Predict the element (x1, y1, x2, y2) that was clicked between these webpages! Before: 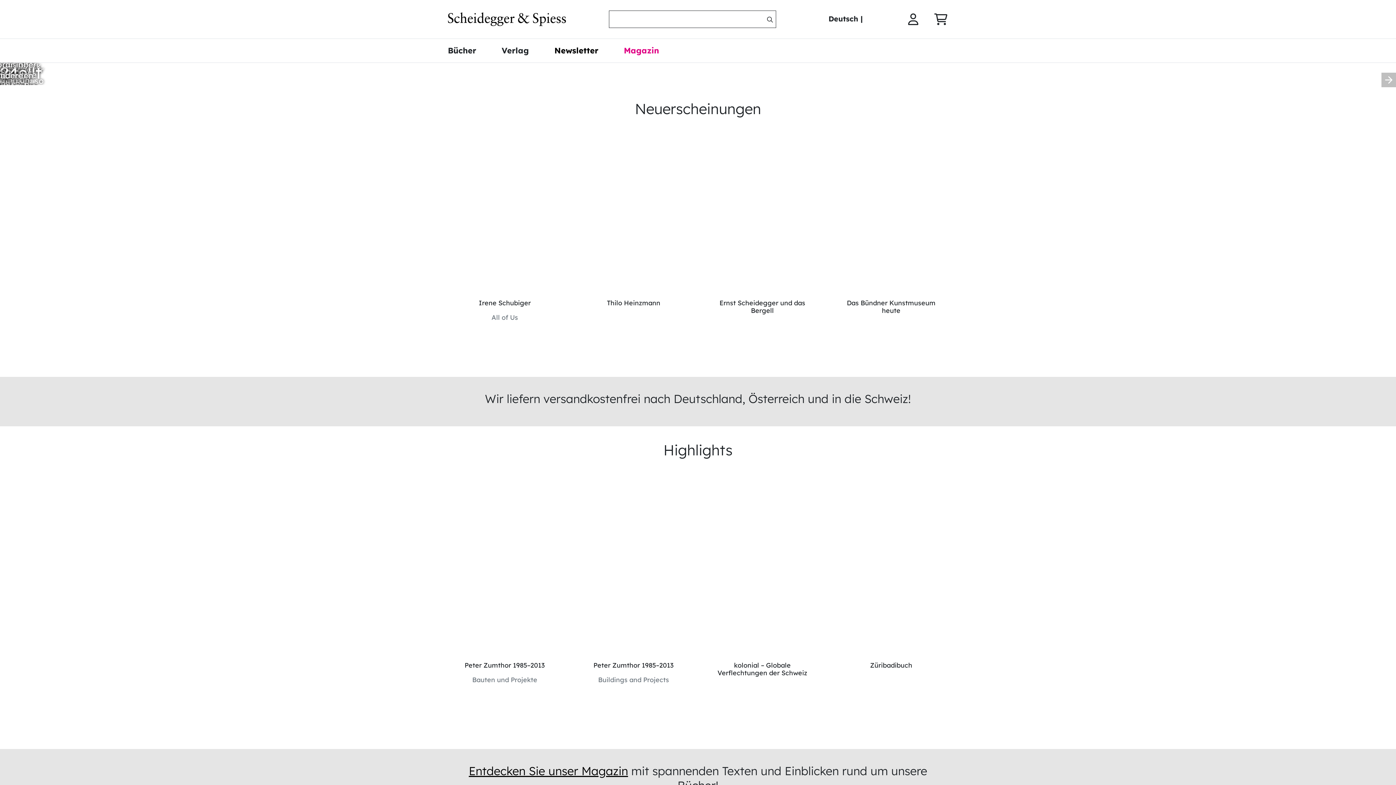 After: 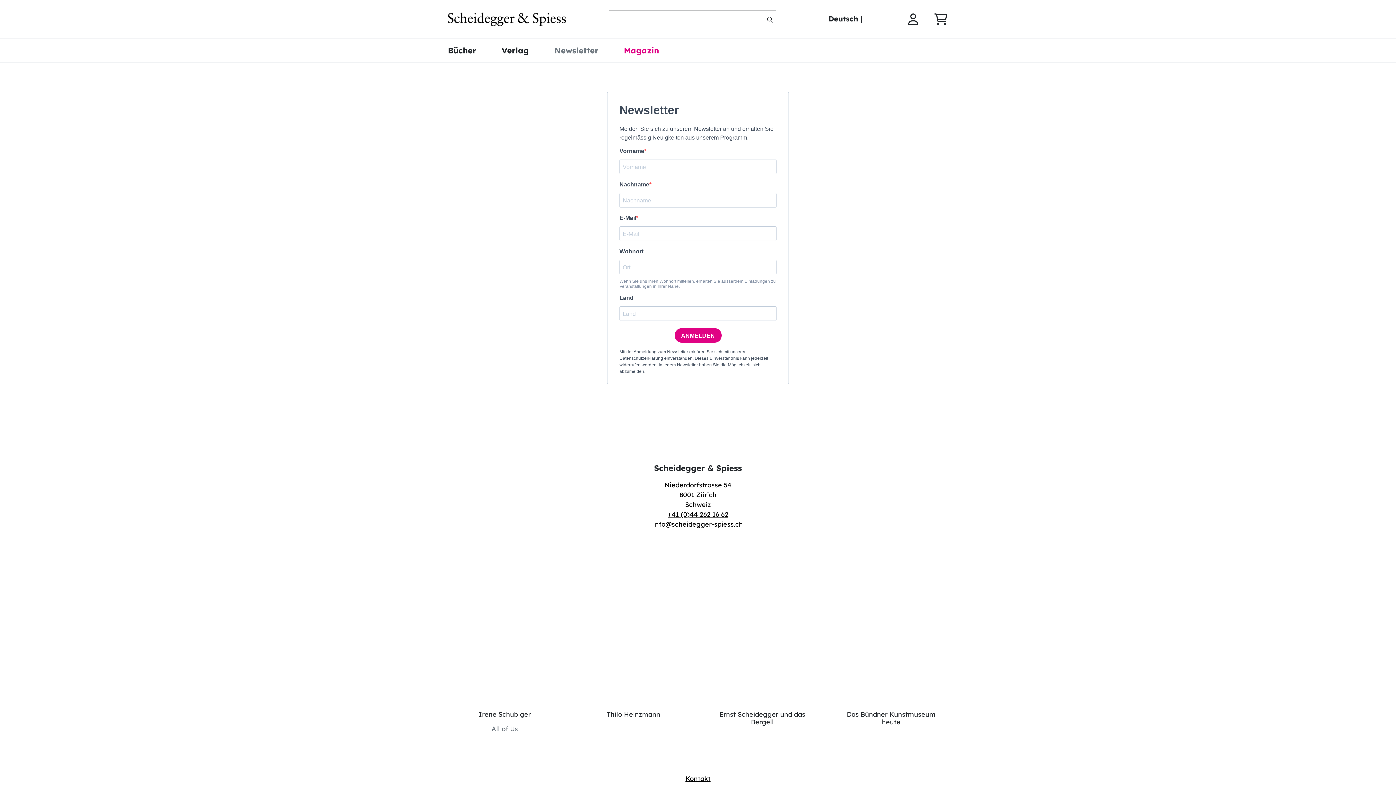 Action: label: Newsletter bbox: (554, 44, 598, 56)